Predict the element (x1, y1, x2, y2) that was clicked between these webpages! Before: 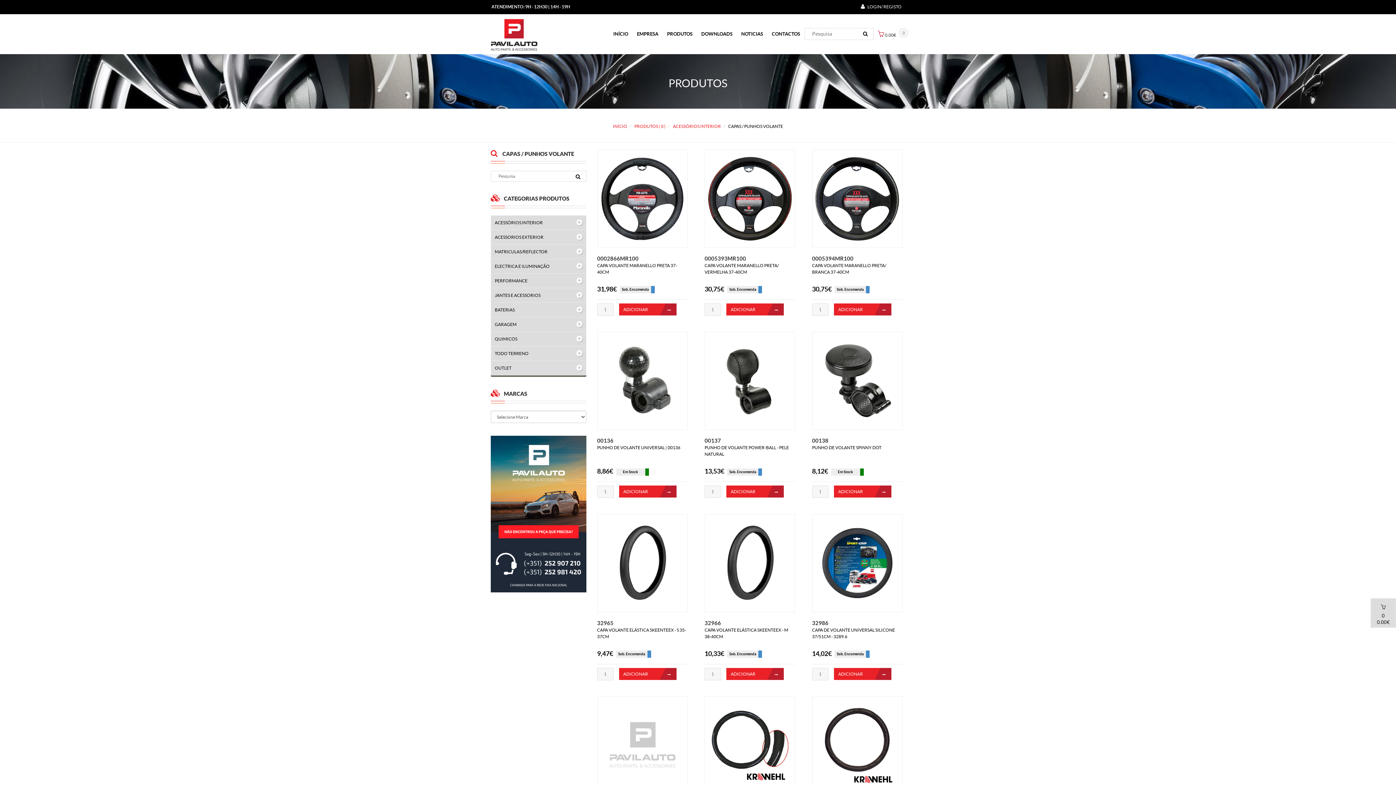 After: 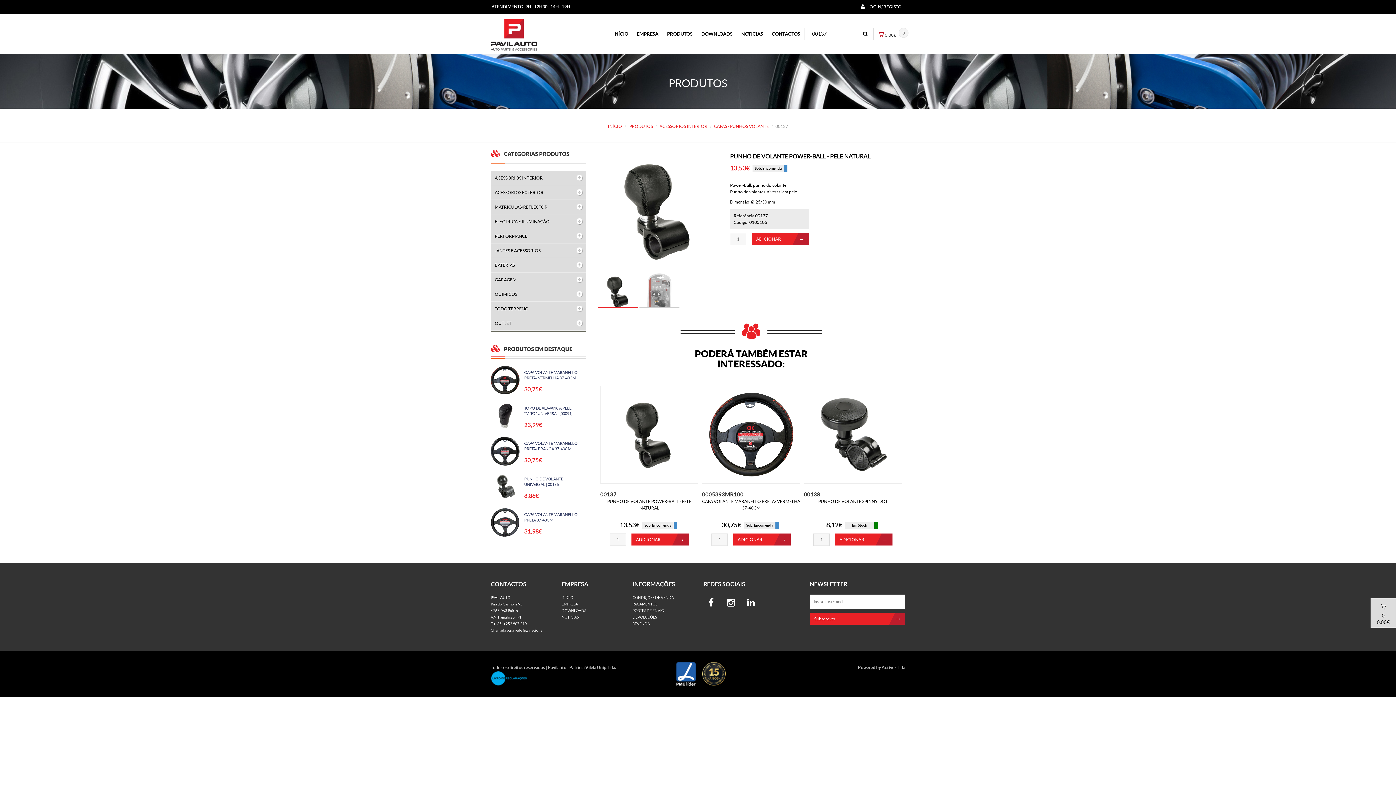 Action: bbox: (708, 339, 791, 423)